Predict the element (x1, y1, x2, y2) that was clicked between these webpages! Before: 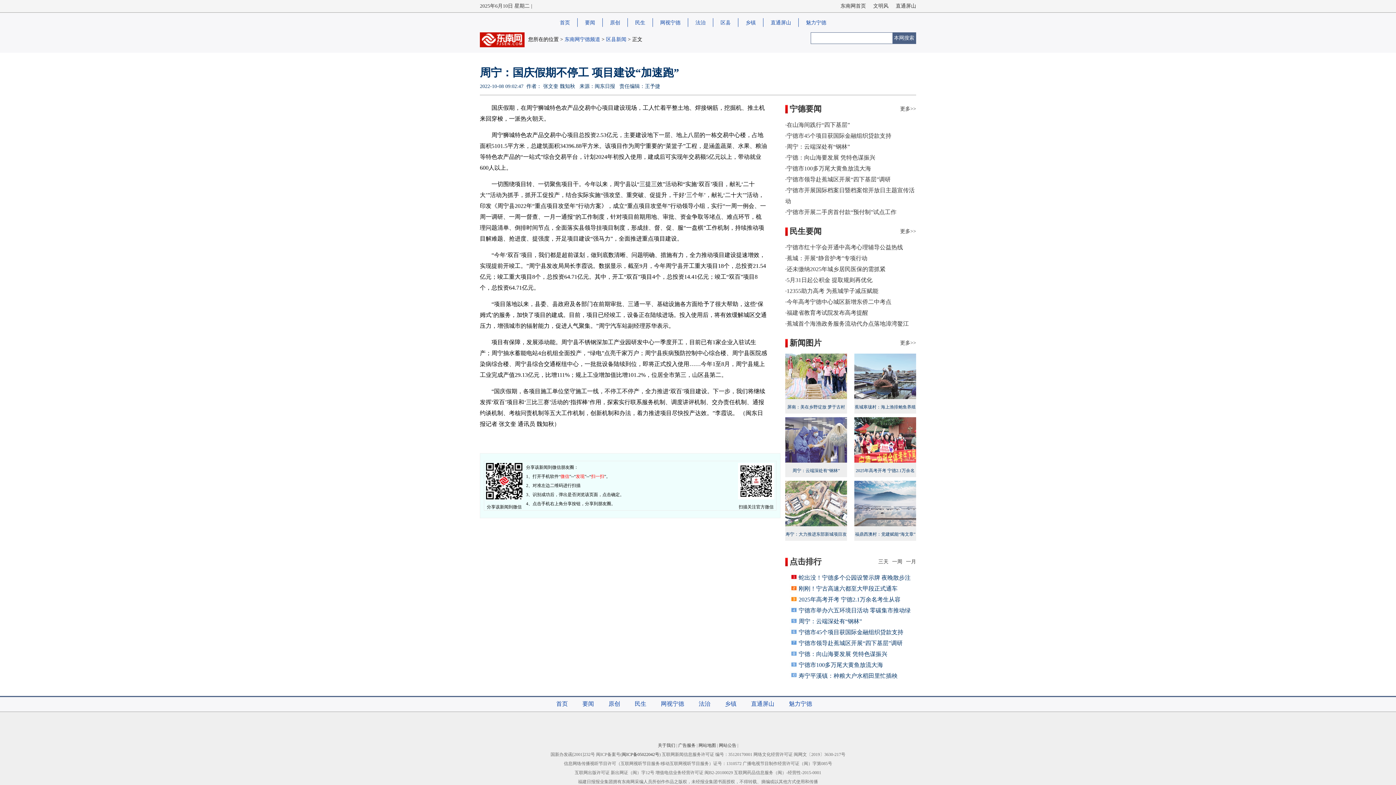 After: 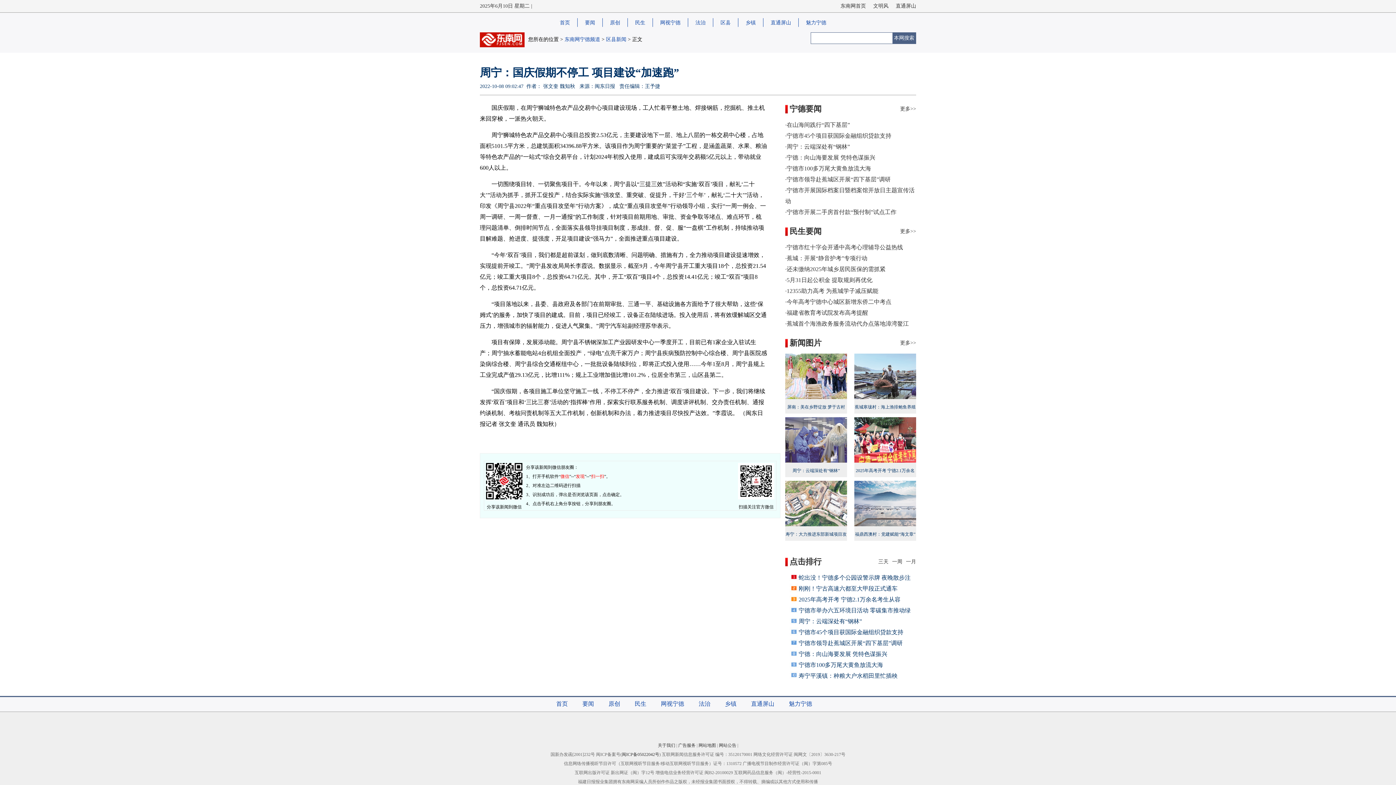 Action: bbox: (678, 743, 695, 748) label: 广告服务